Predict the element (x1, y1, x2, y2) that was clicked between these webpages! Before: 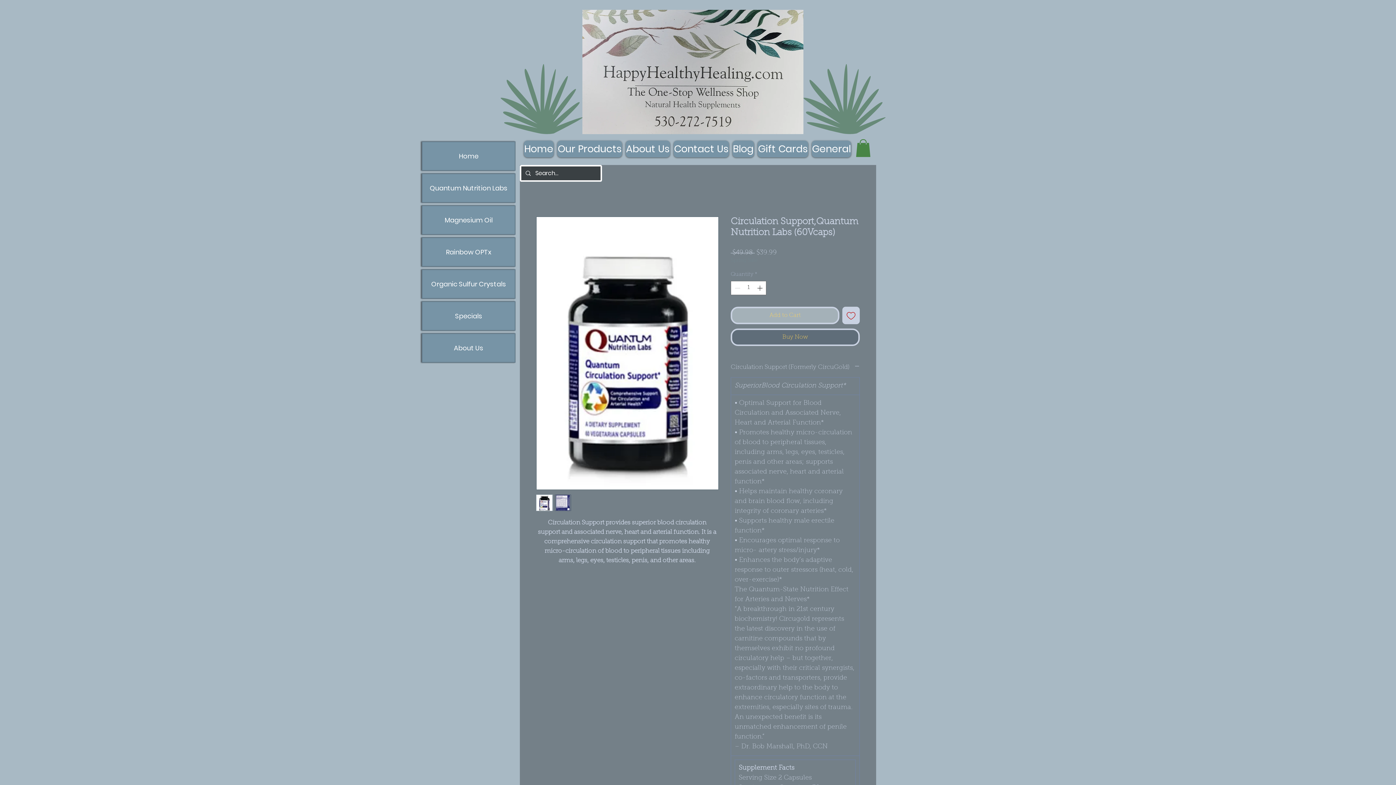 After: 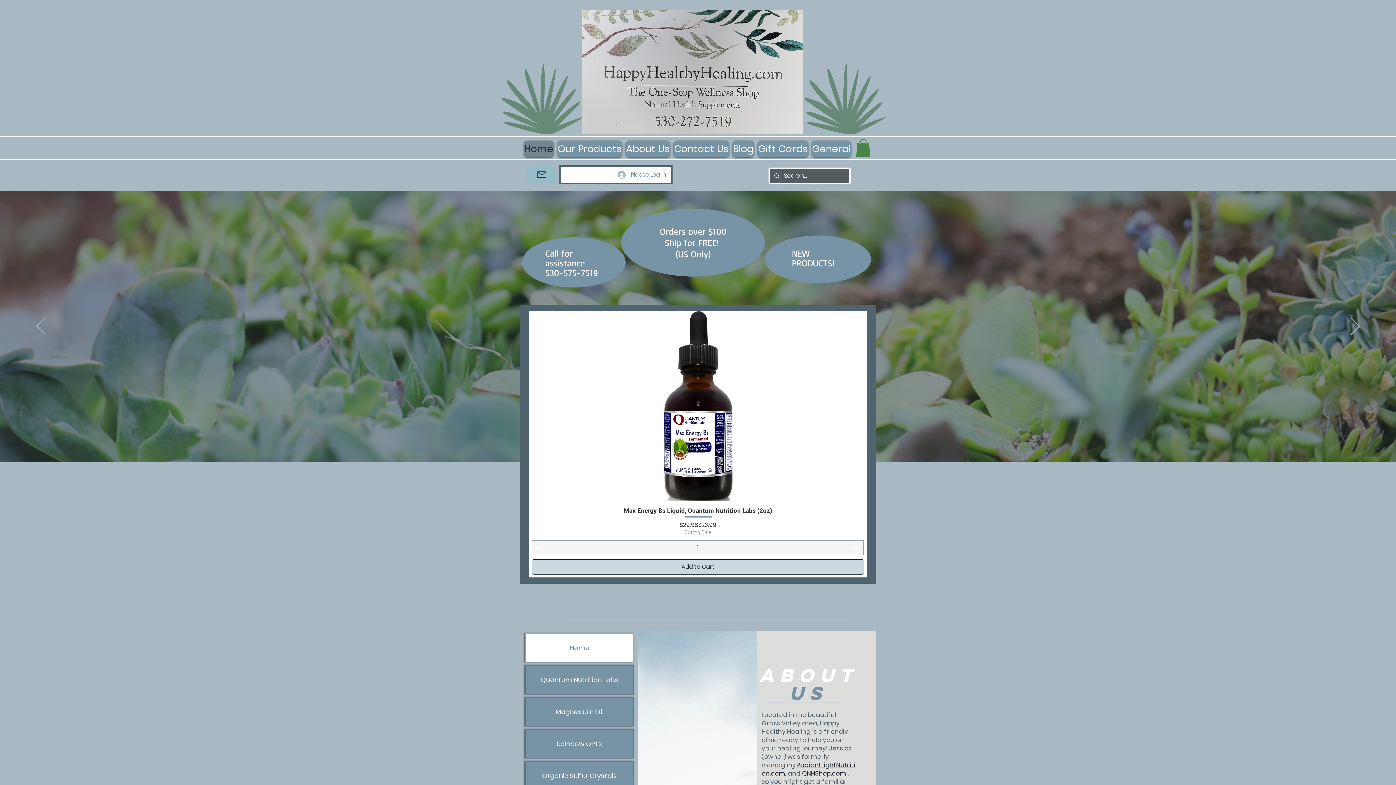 Action: bbox: (582, 9, 803, 134)